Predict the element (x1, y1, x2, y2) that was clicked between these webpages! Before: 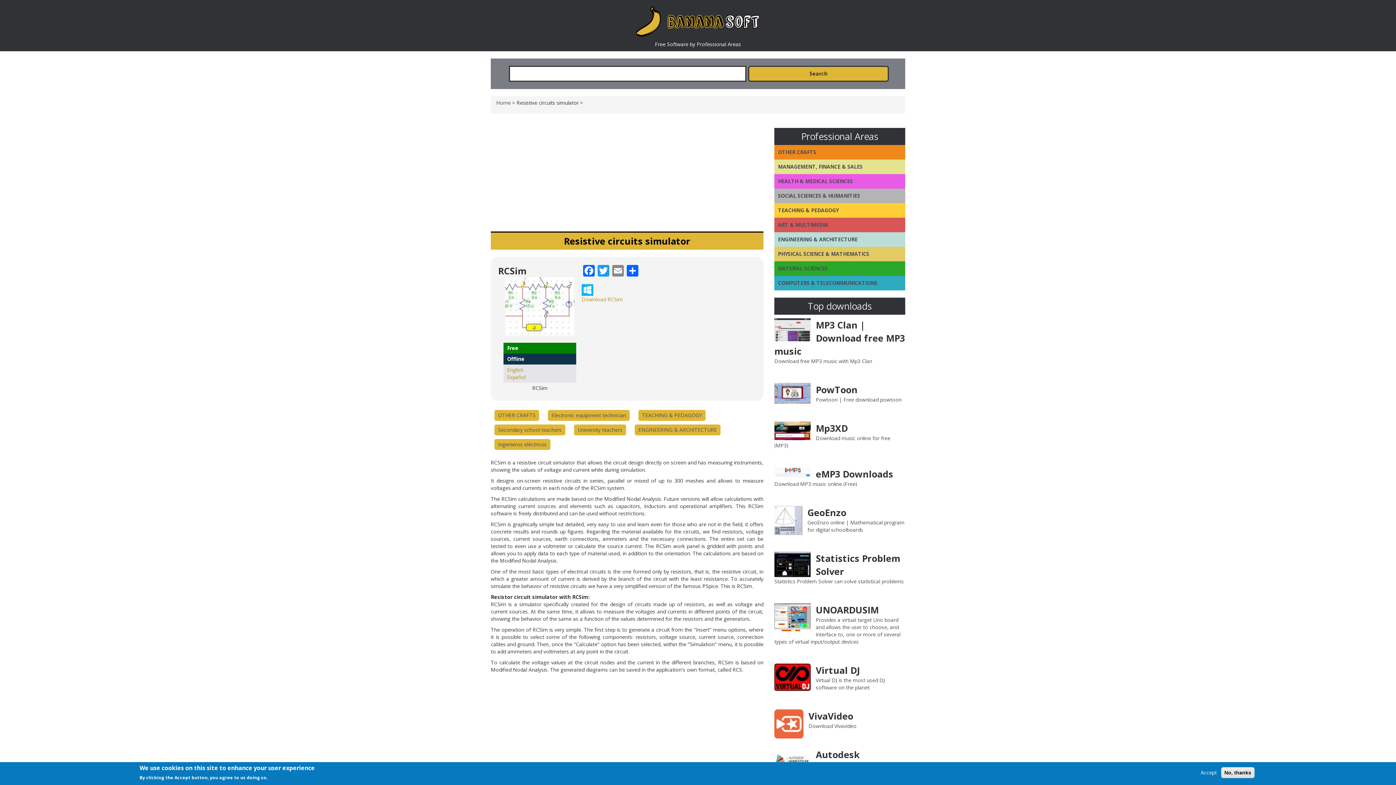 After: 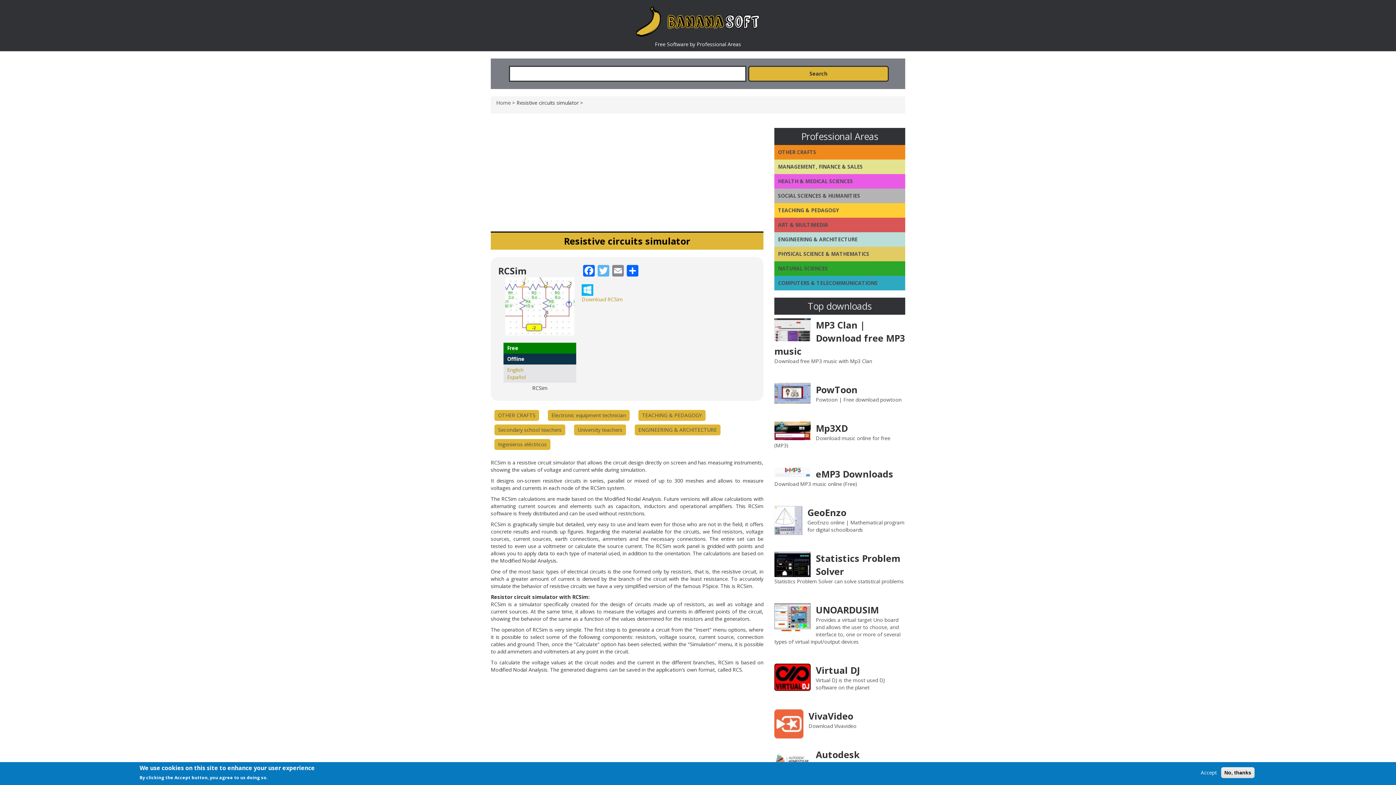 Action: bbox: (596, 264, 610, 276) label: Twitter